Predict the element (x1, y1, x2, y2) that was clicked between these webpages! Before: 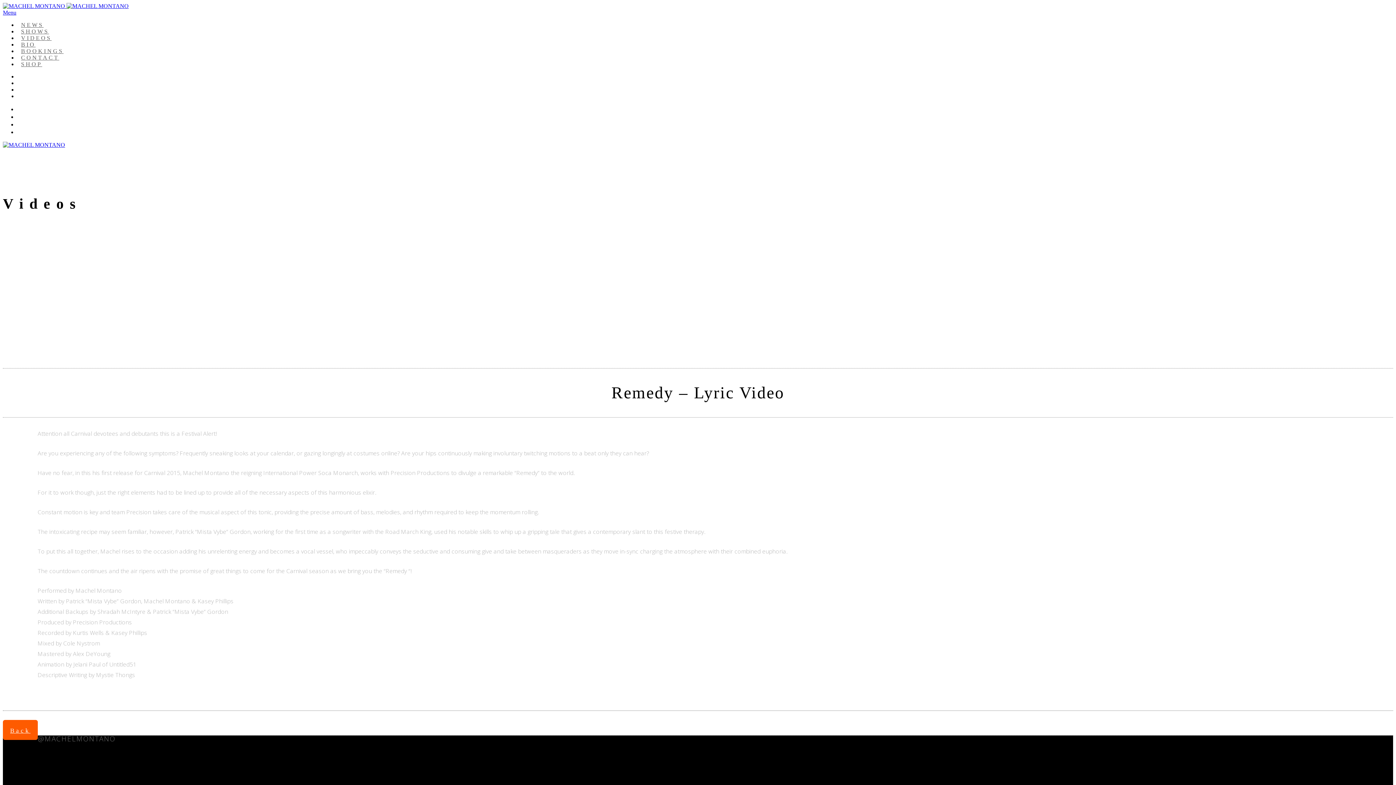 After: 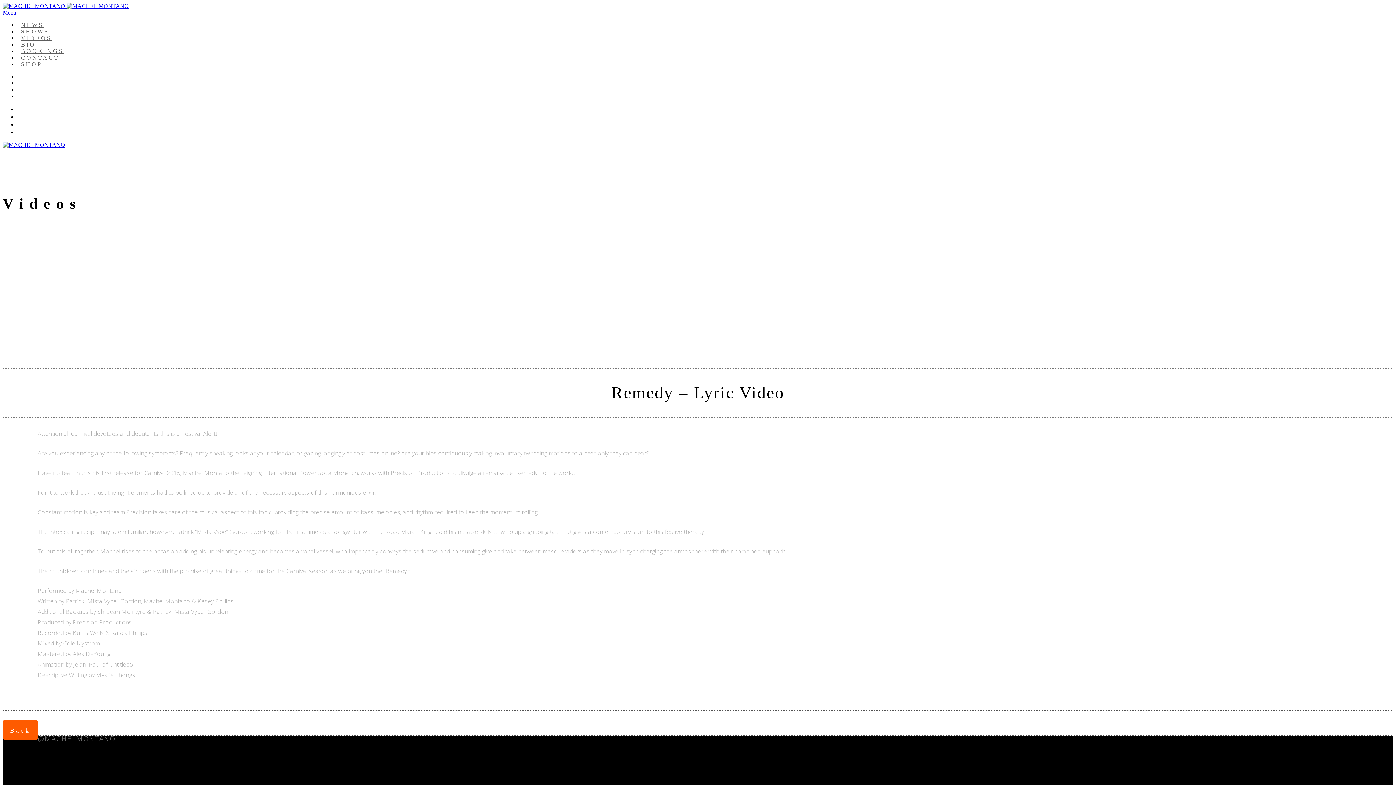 Action: bbox: (2, 9, 16, 15) label: Menu